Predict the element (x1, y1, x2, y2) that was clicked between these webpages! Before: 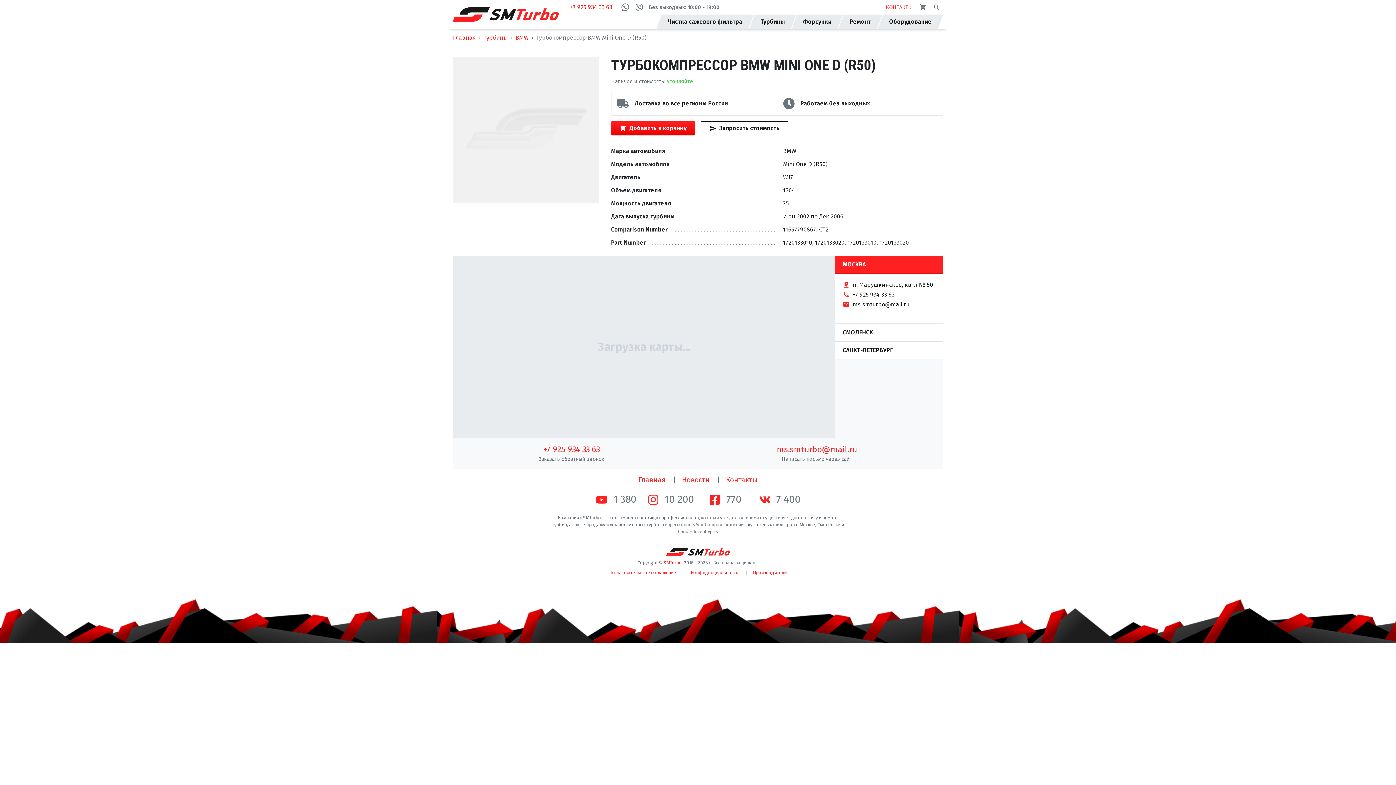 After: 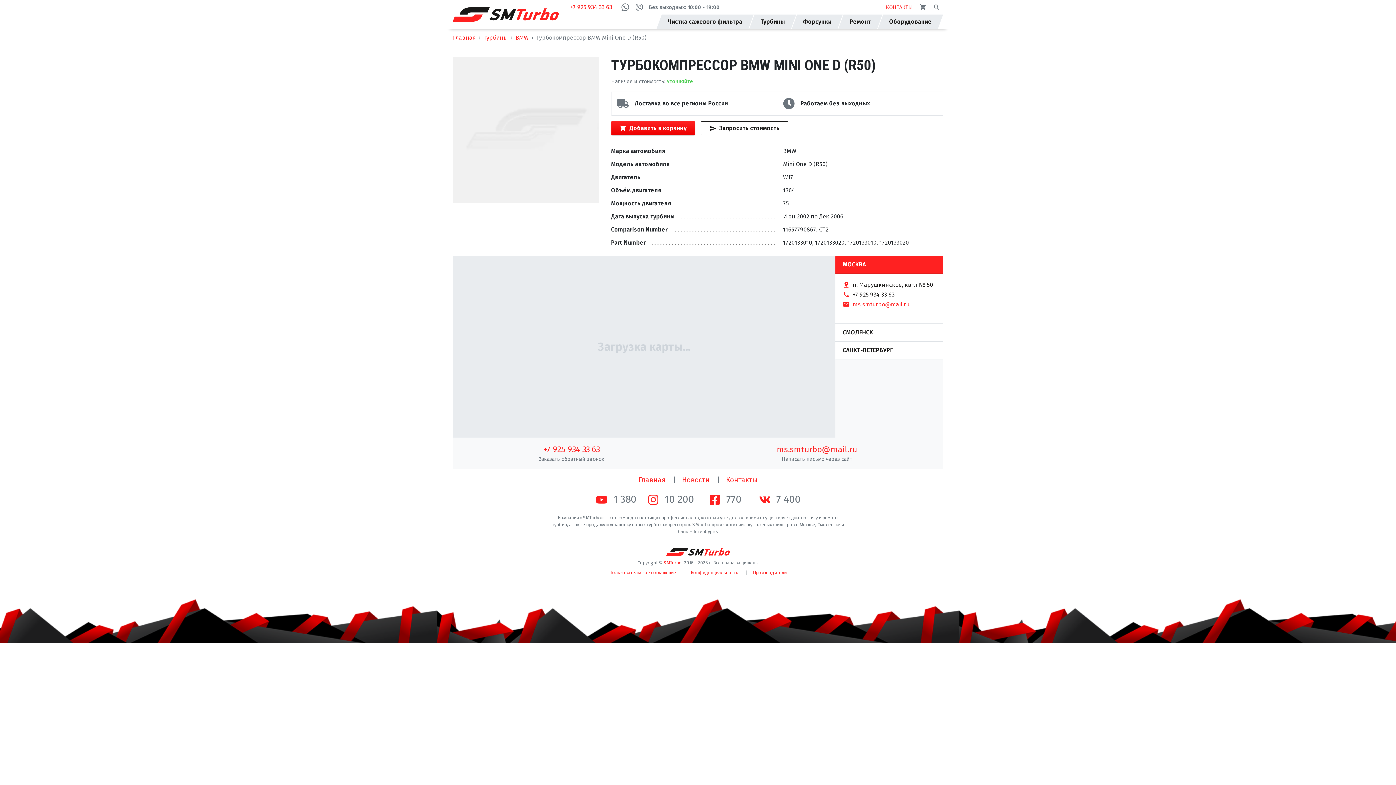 Action: label: ms.smturbo@mail.ru bbox: (843, 301, 909, 308)